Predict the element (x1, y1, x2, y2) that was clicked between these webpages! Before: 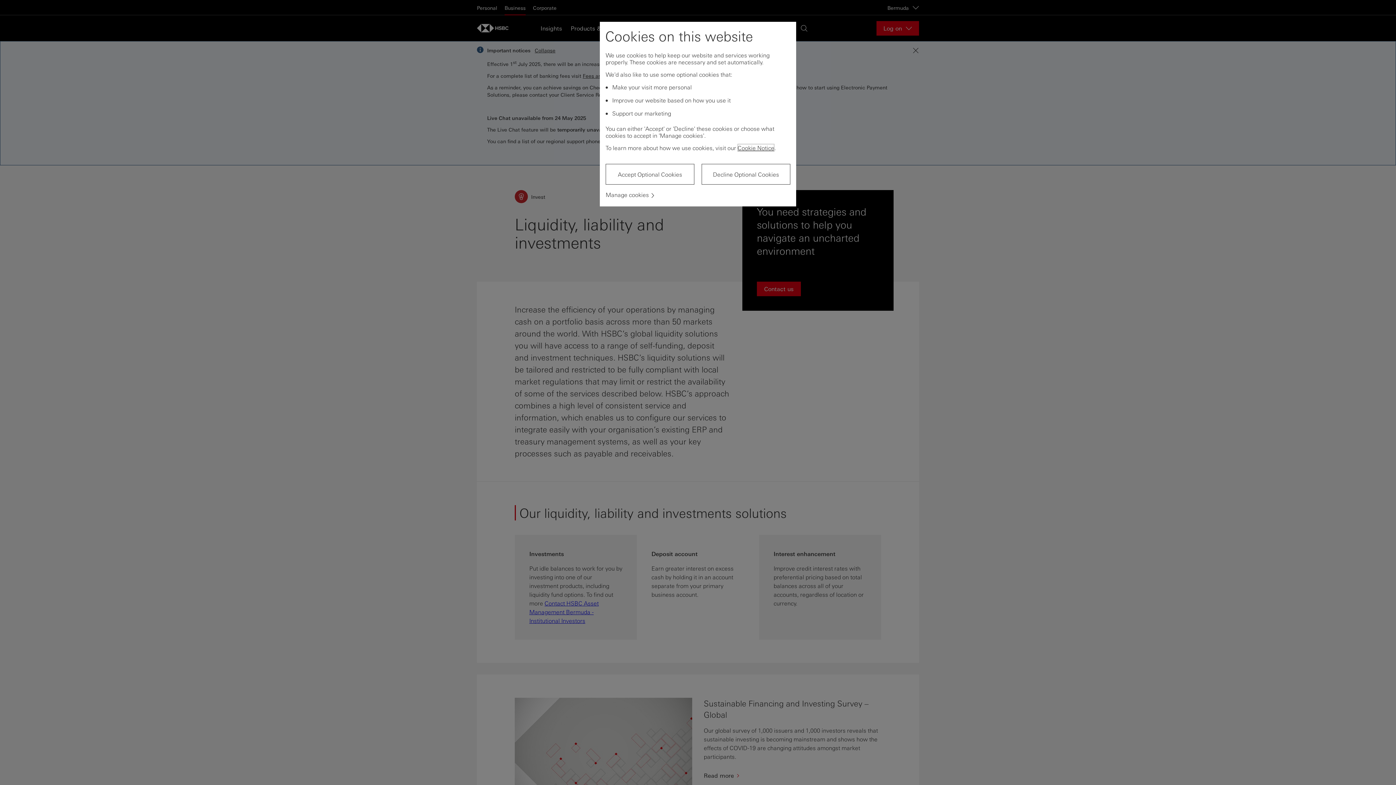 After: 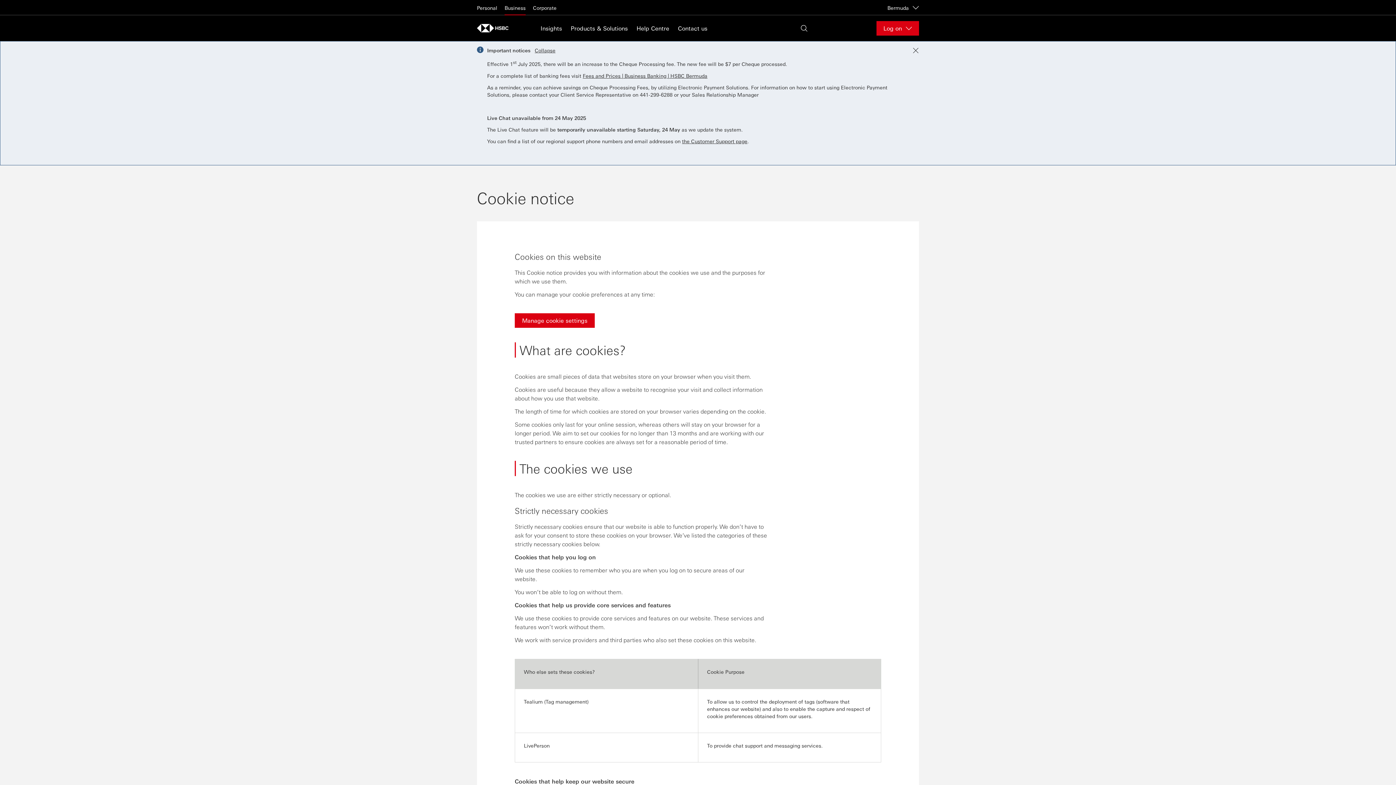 Action: label: Cookie Notice bbox: (737, 144, 774, 151)